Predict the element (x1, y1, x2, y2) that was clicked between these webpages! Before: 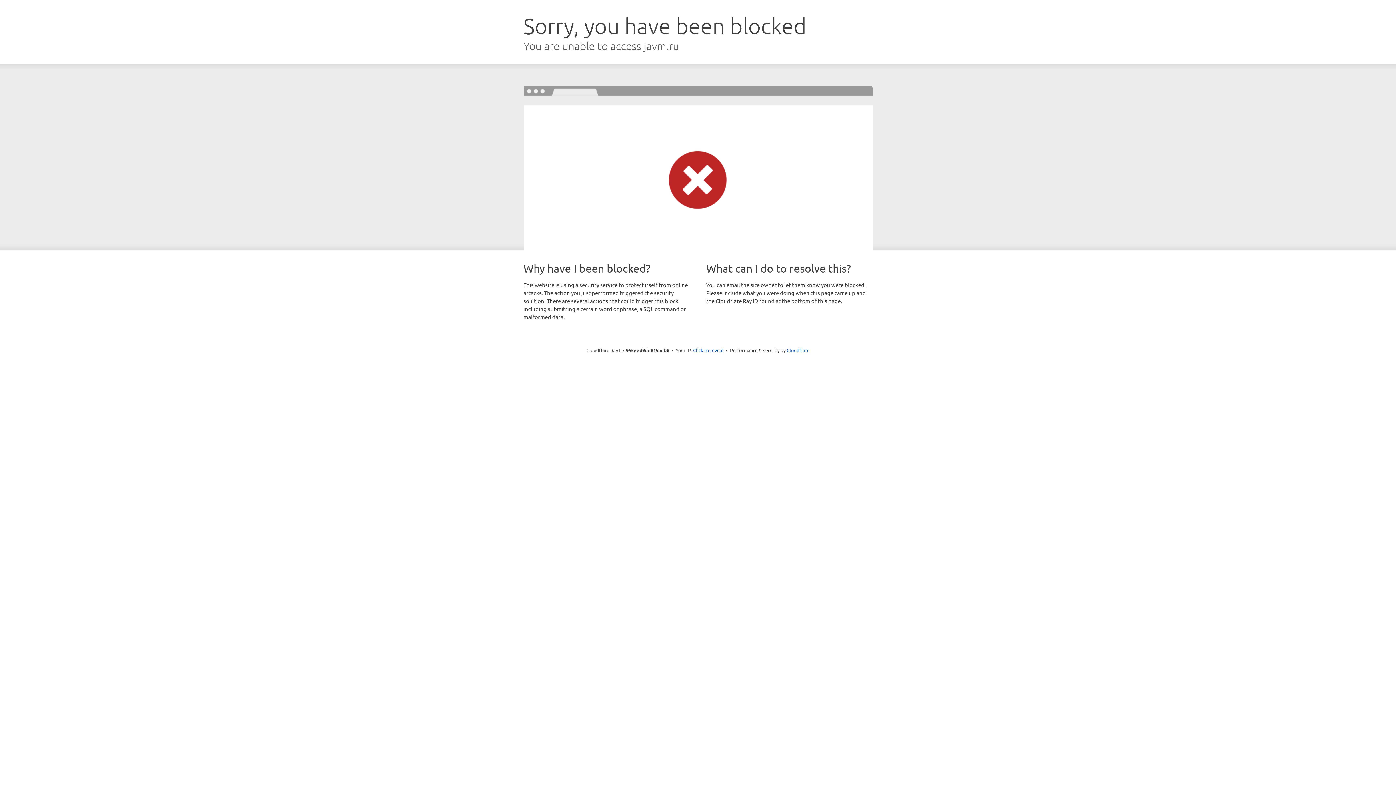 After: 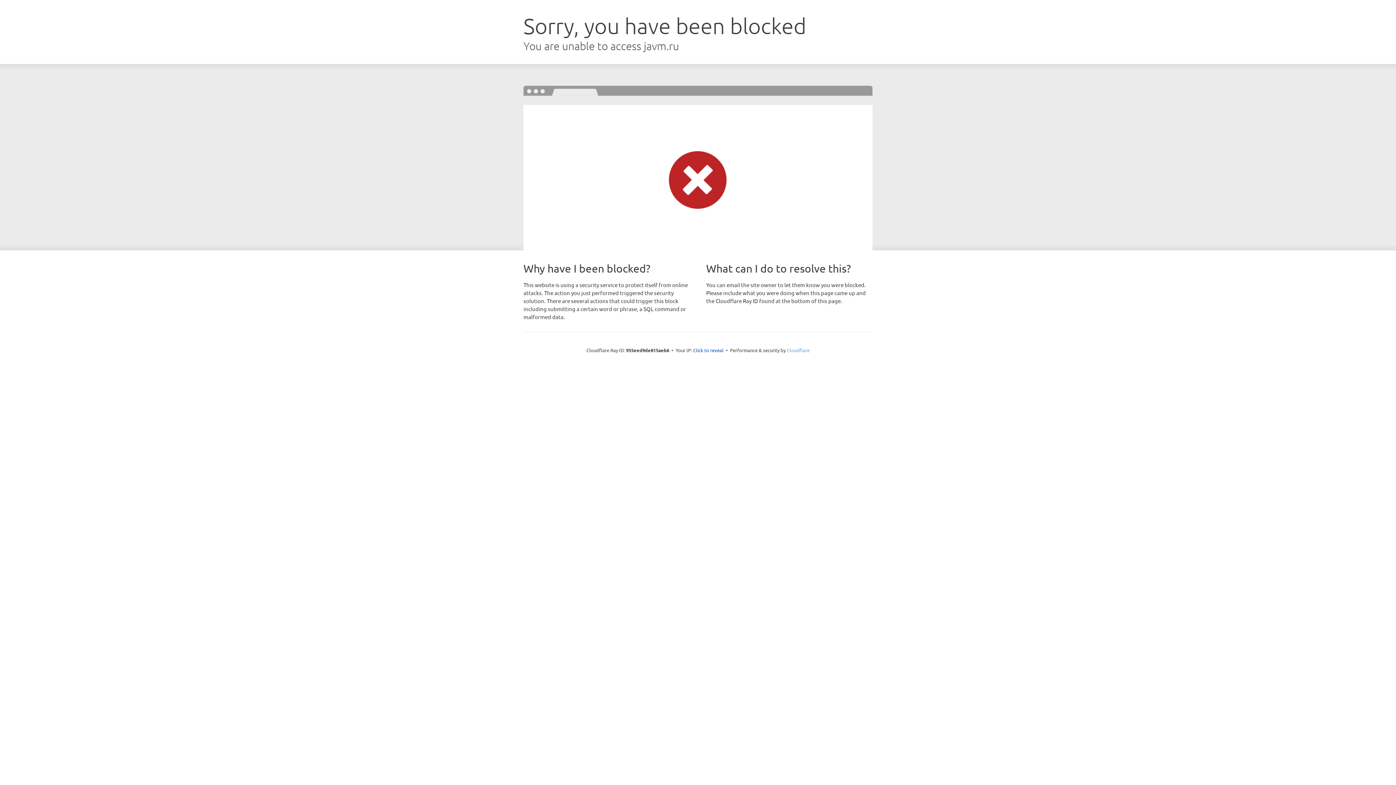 Action: bbox: (786, 347, 809, 353) label: Cloudflare